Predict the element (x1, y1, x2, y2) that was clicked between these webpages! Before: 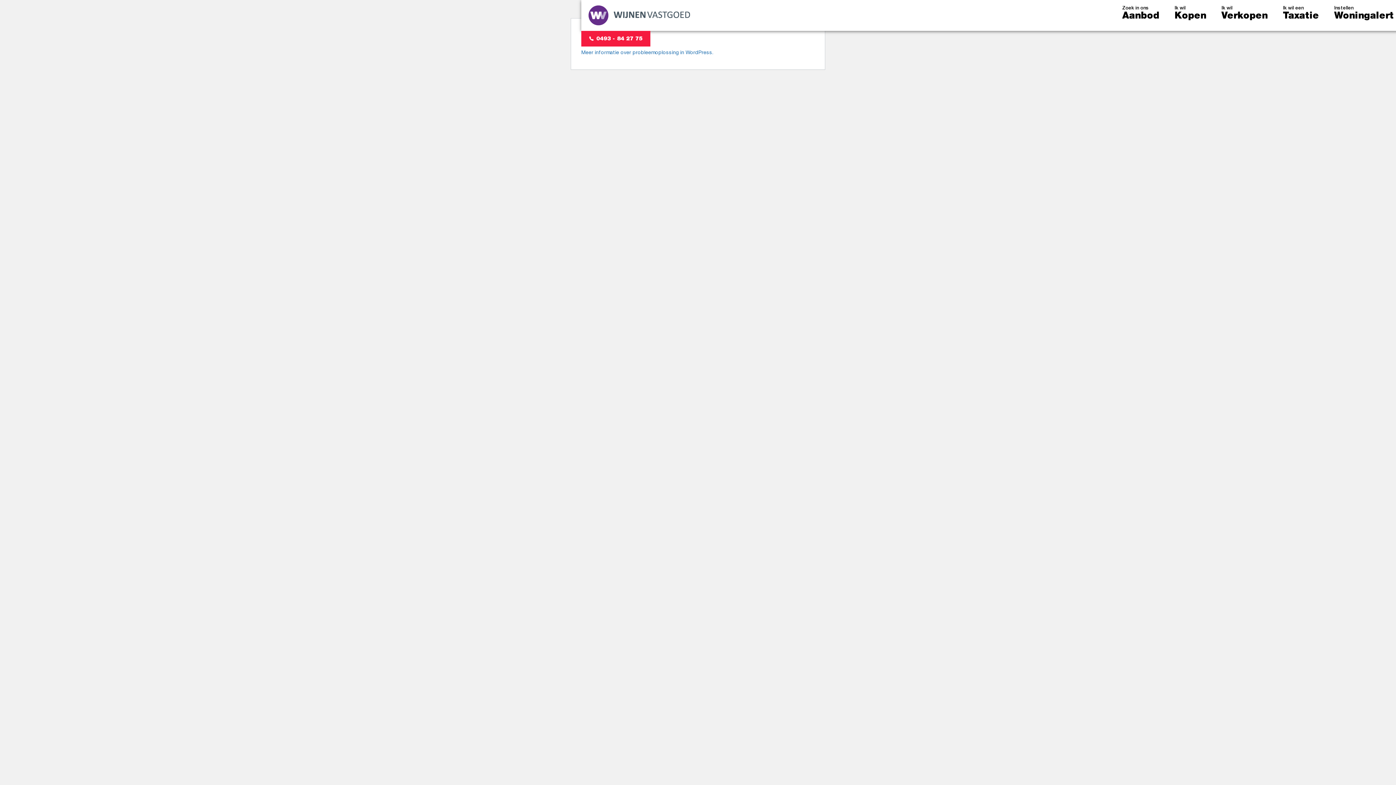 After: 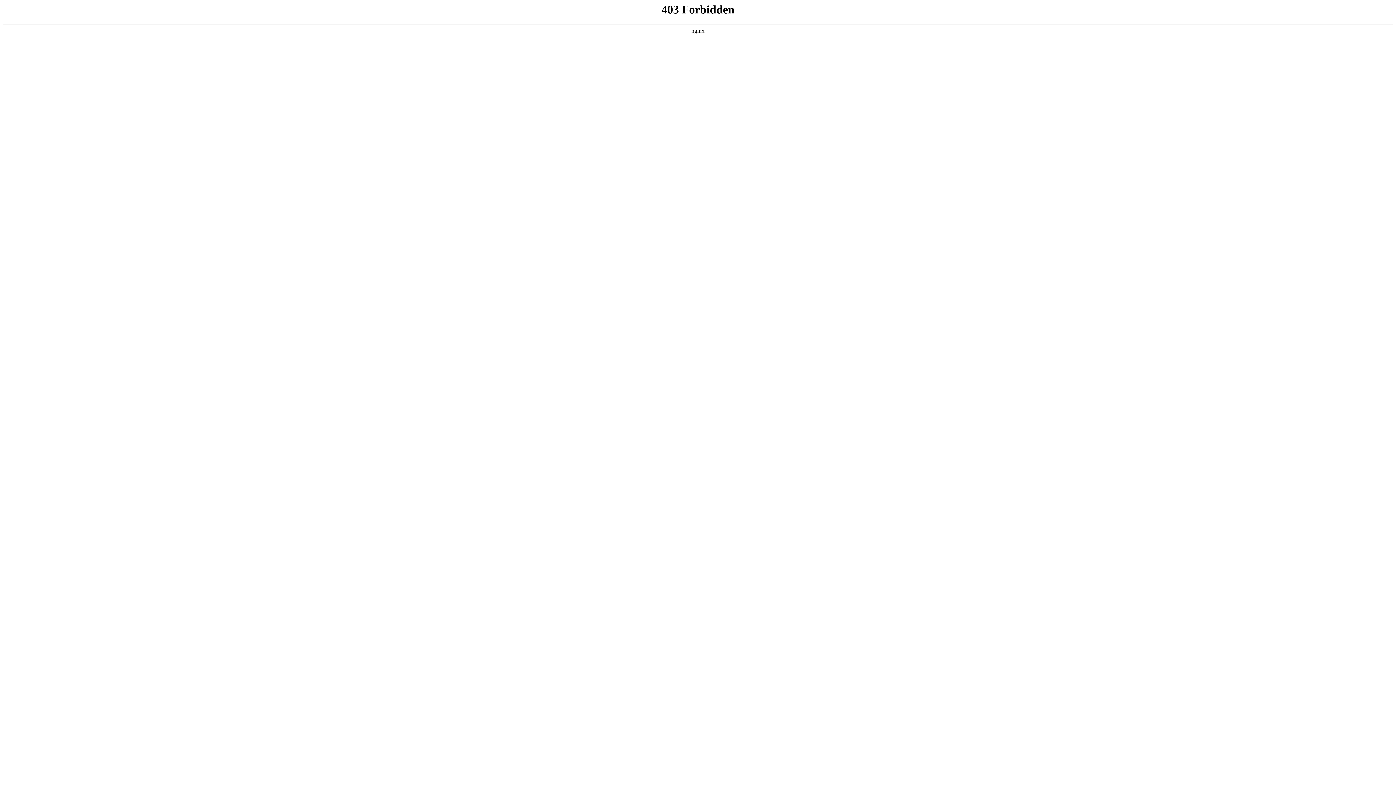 Action: bbox: (581, 50, 713, 55) label: Meer informatie over probleemoplossing in WordPress.